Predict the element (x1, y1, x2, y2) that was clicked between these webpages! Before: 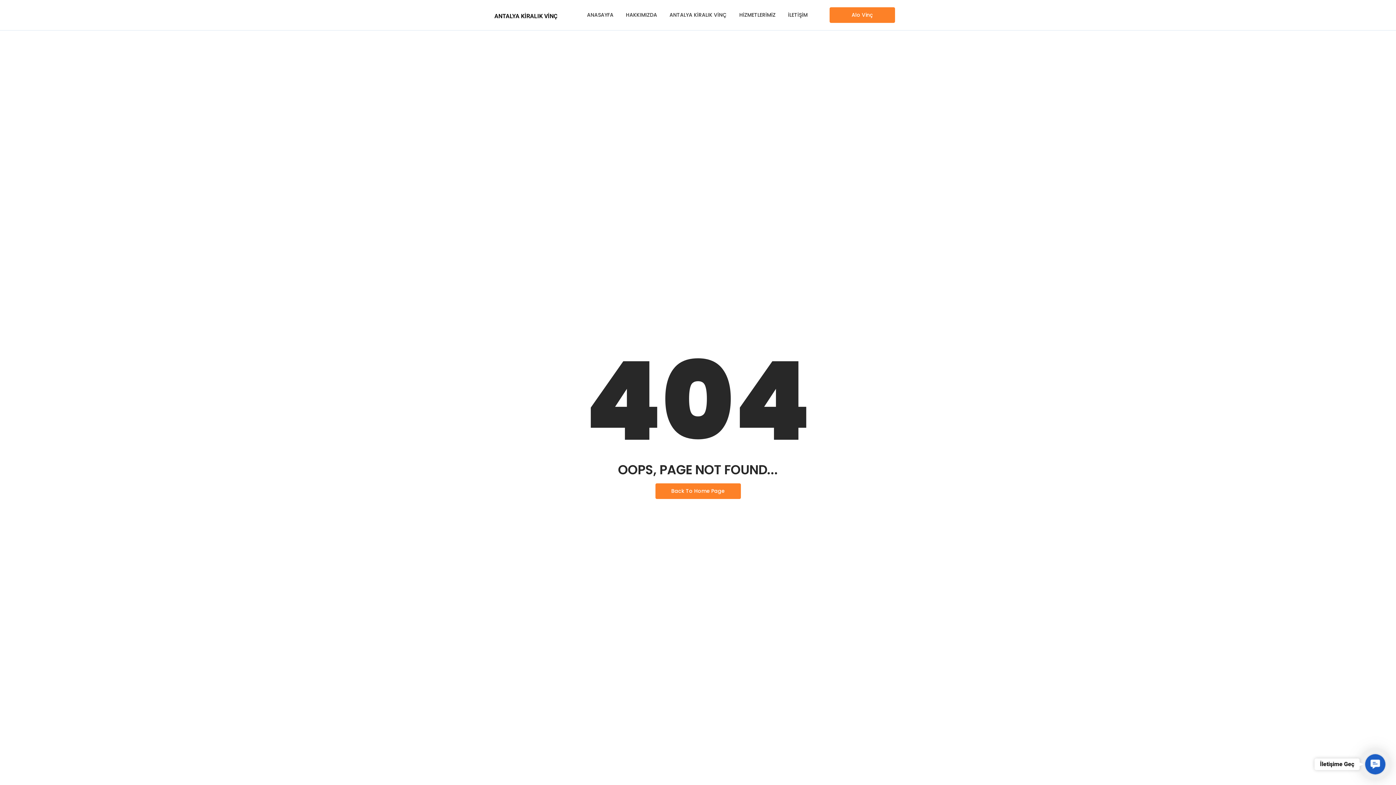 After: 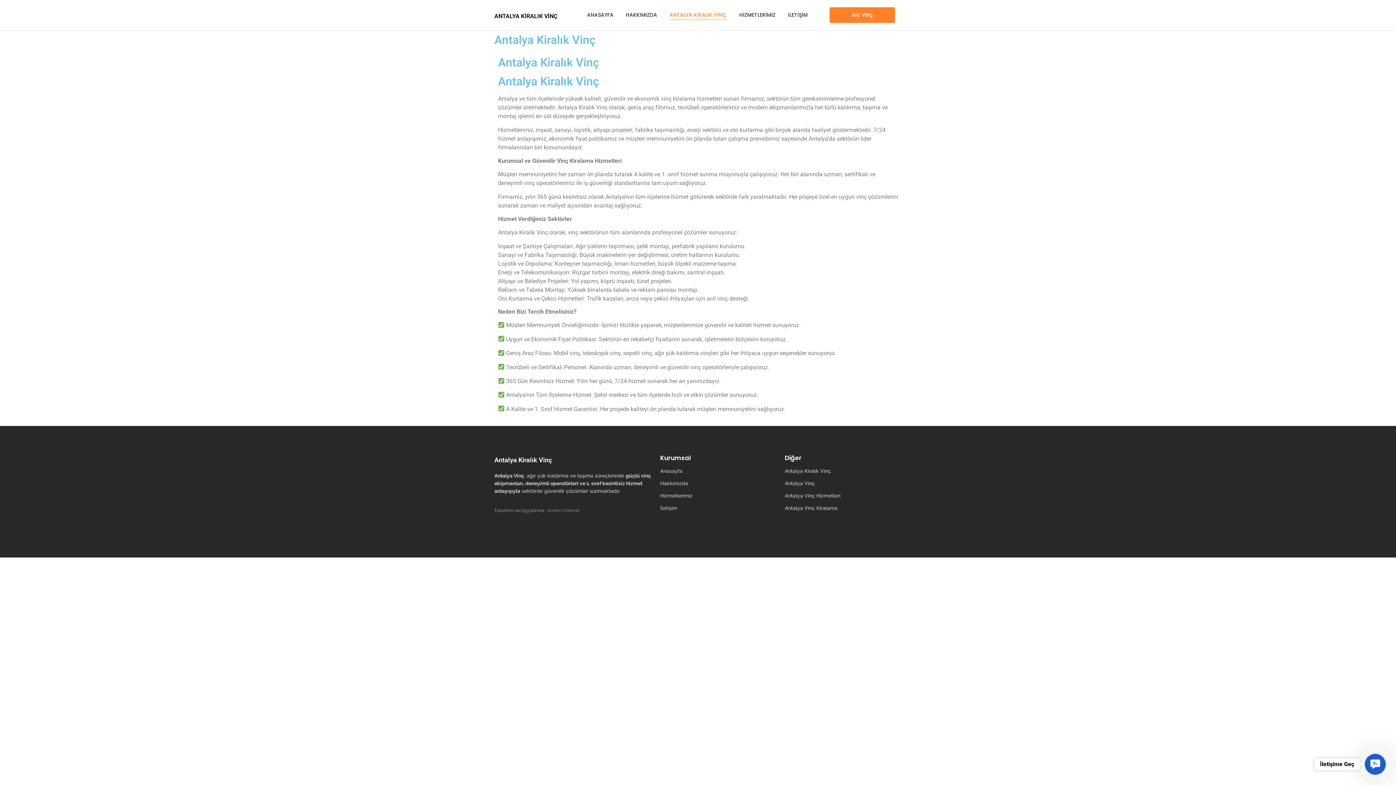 Action: bbox: (667, 10, 729, 20) label: ANTALYA KİRALIK VİNÇ